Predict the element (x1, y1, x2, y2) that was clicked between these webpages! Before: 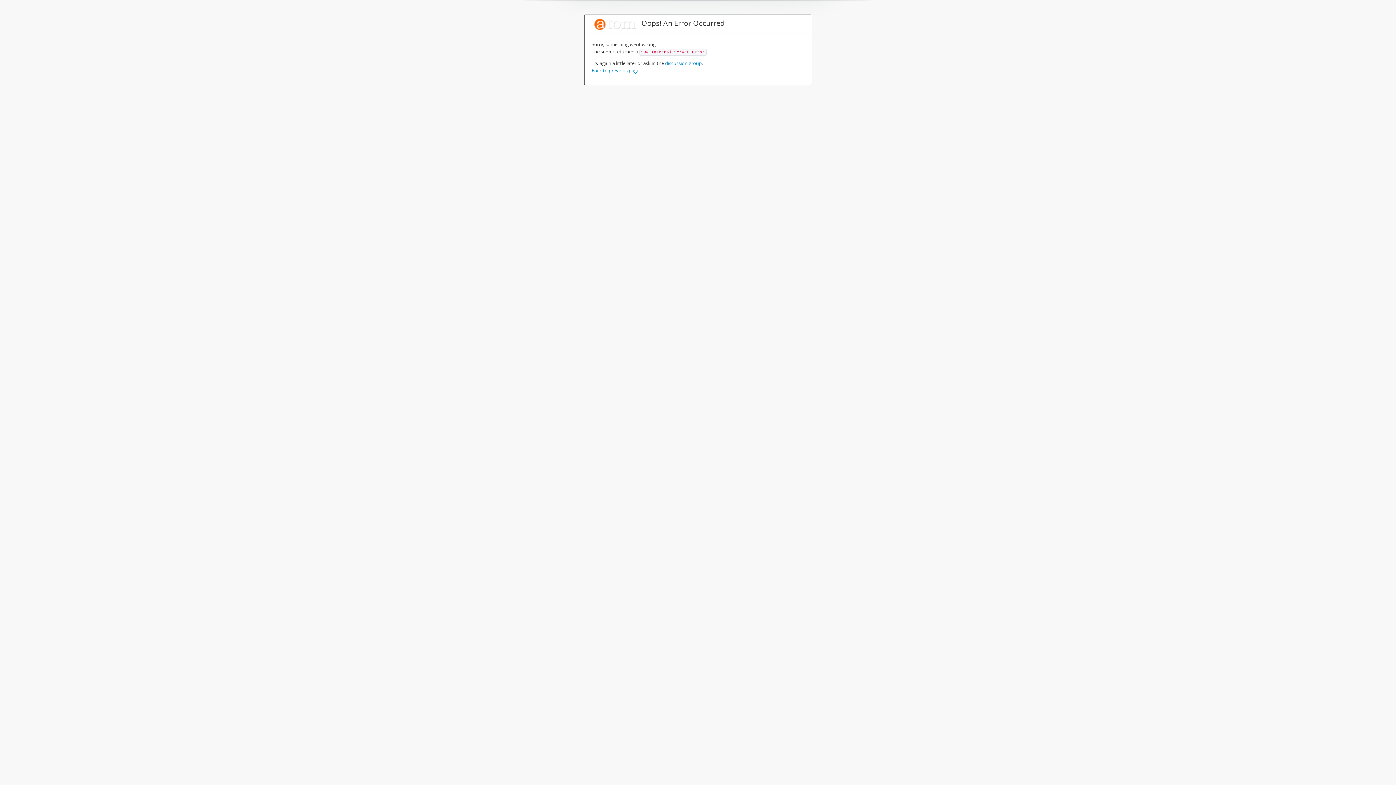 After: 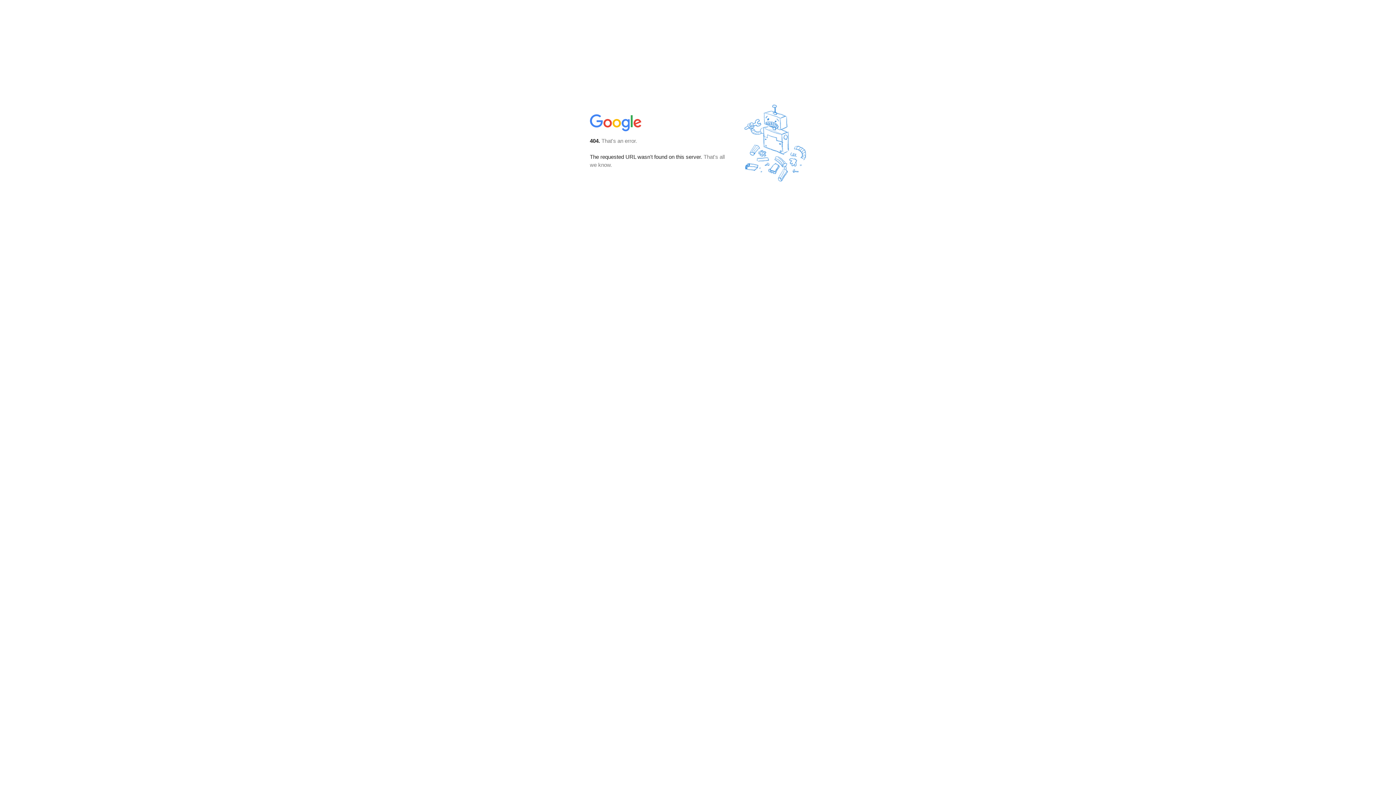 Action: bbox: (665, 60, 702, 66) label: discussion group